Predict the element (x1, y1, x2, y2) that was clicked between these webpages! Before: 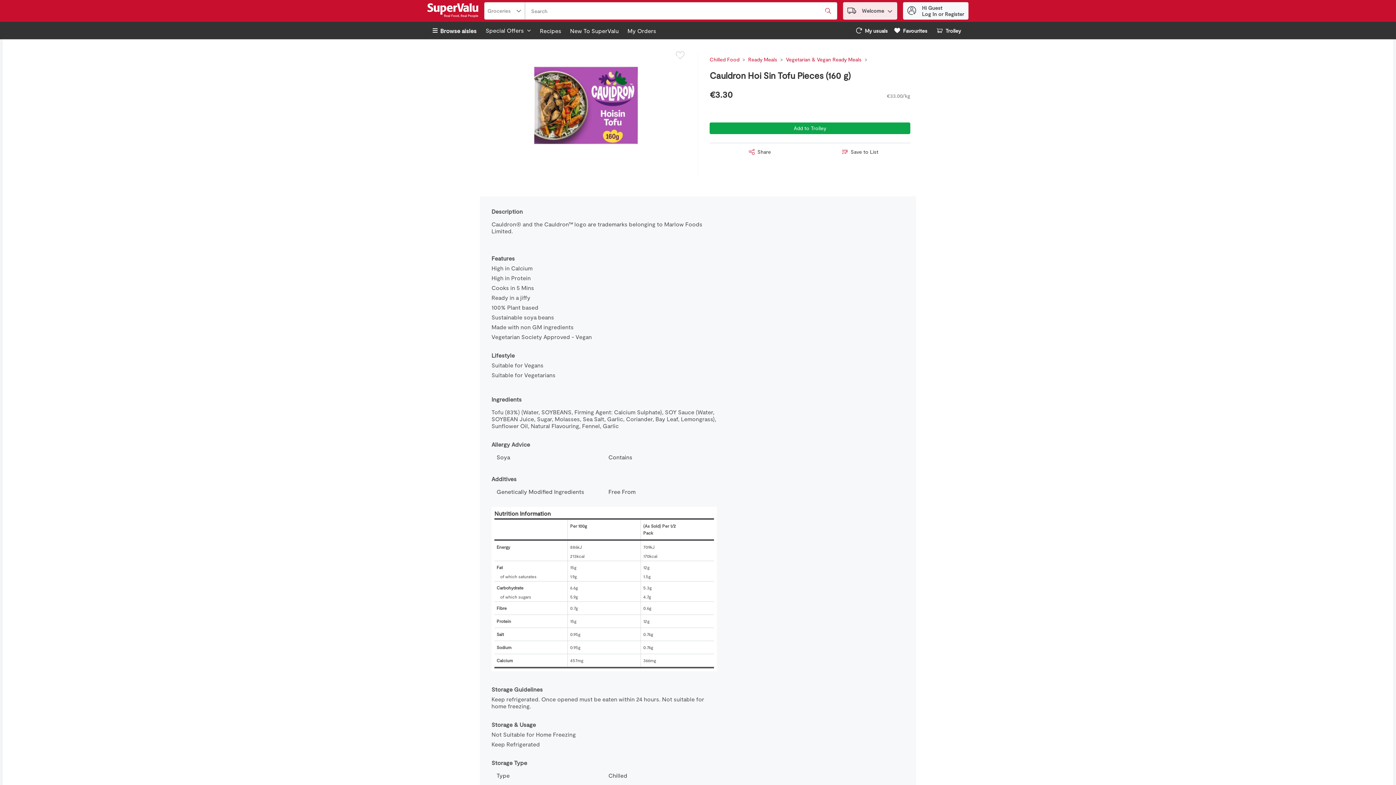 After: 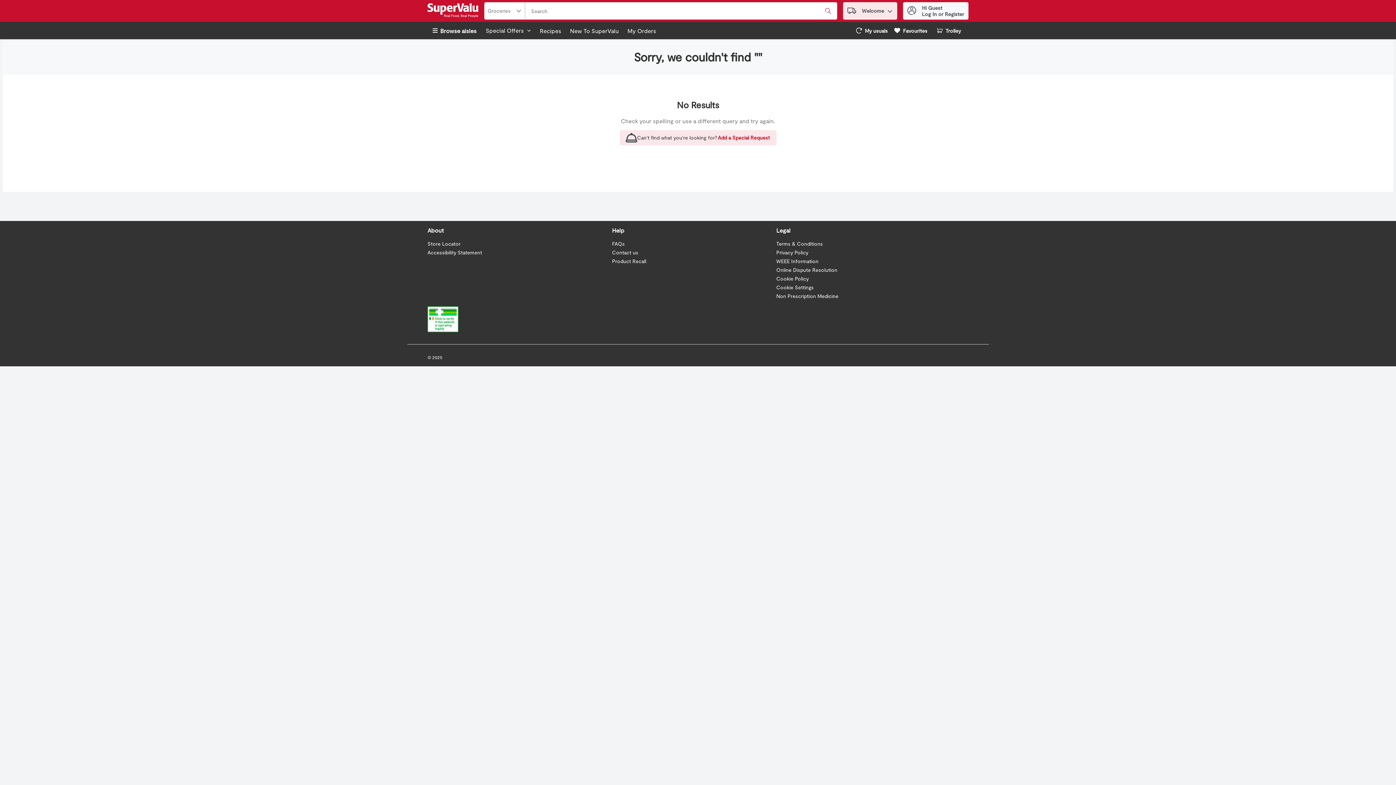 Action: label: Submit search query bbox: (822, 5, 834, 16)